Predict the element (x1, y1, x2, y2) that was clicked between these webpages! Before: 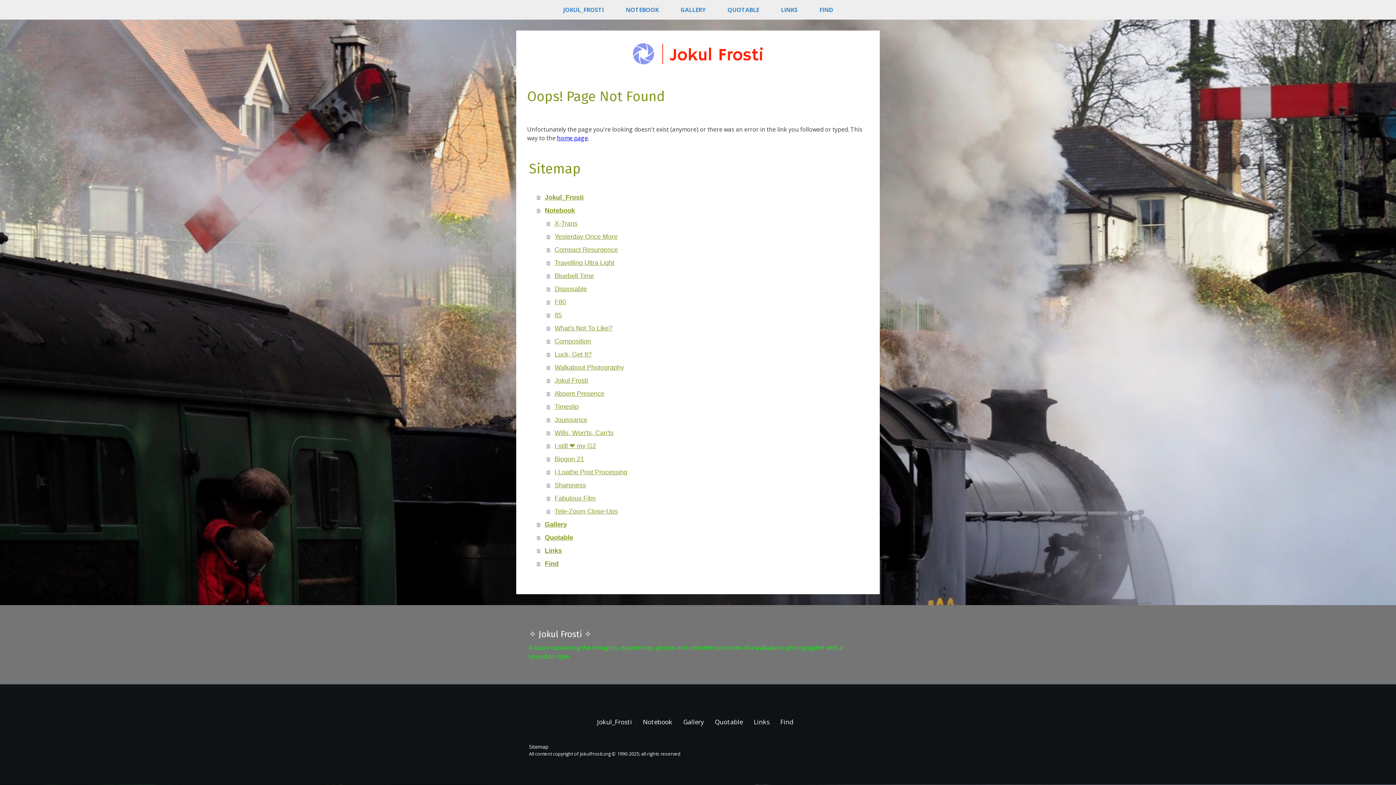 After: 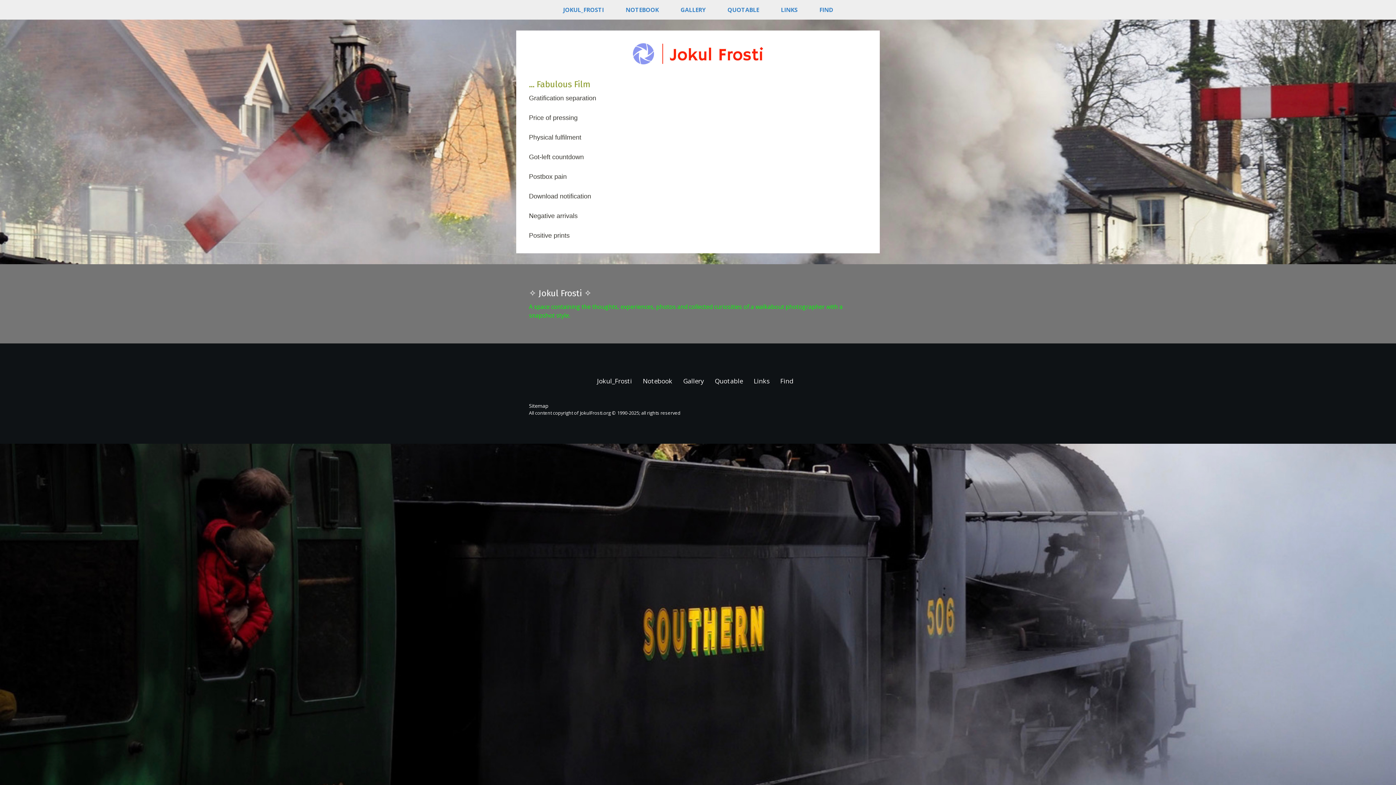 Action: bbox: (546, 491, 869, 505) label: Fabulous Film